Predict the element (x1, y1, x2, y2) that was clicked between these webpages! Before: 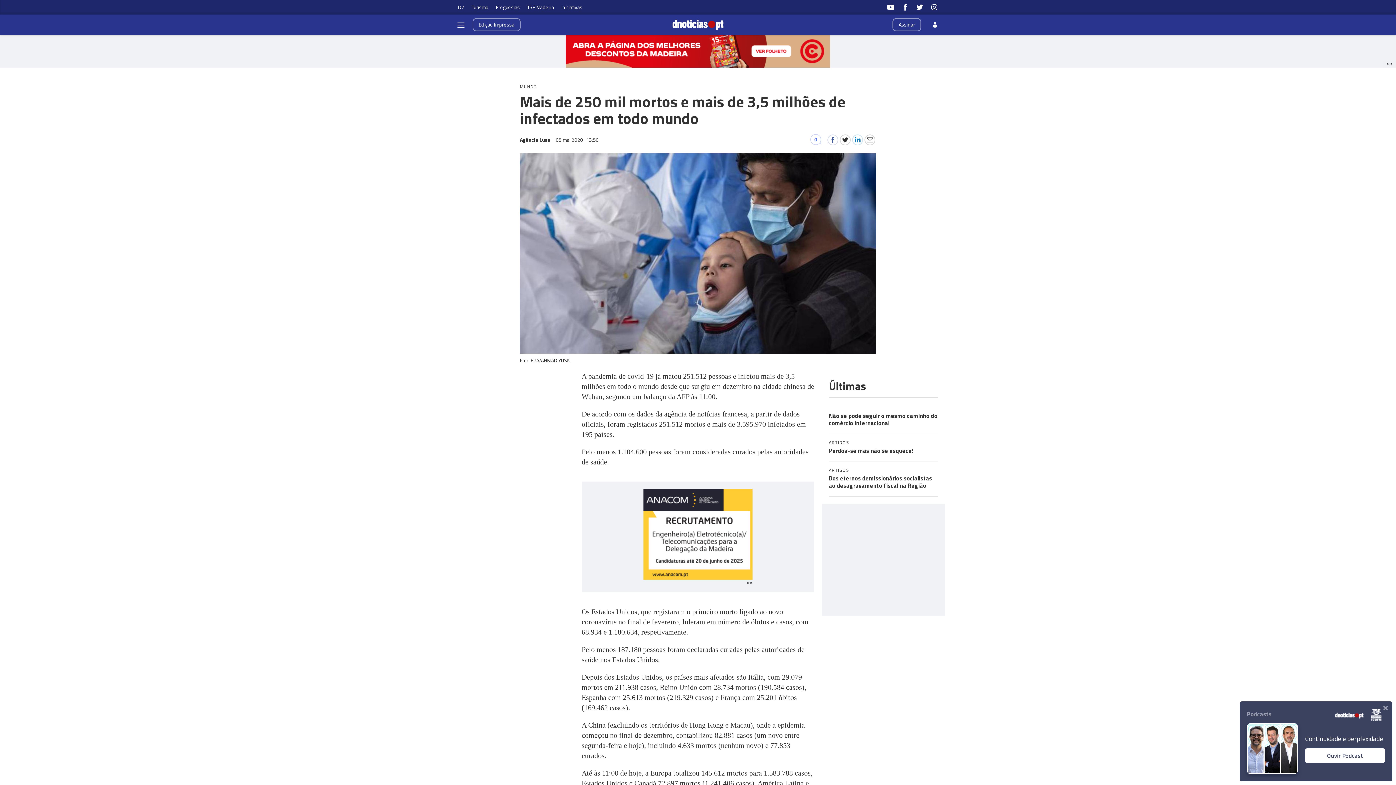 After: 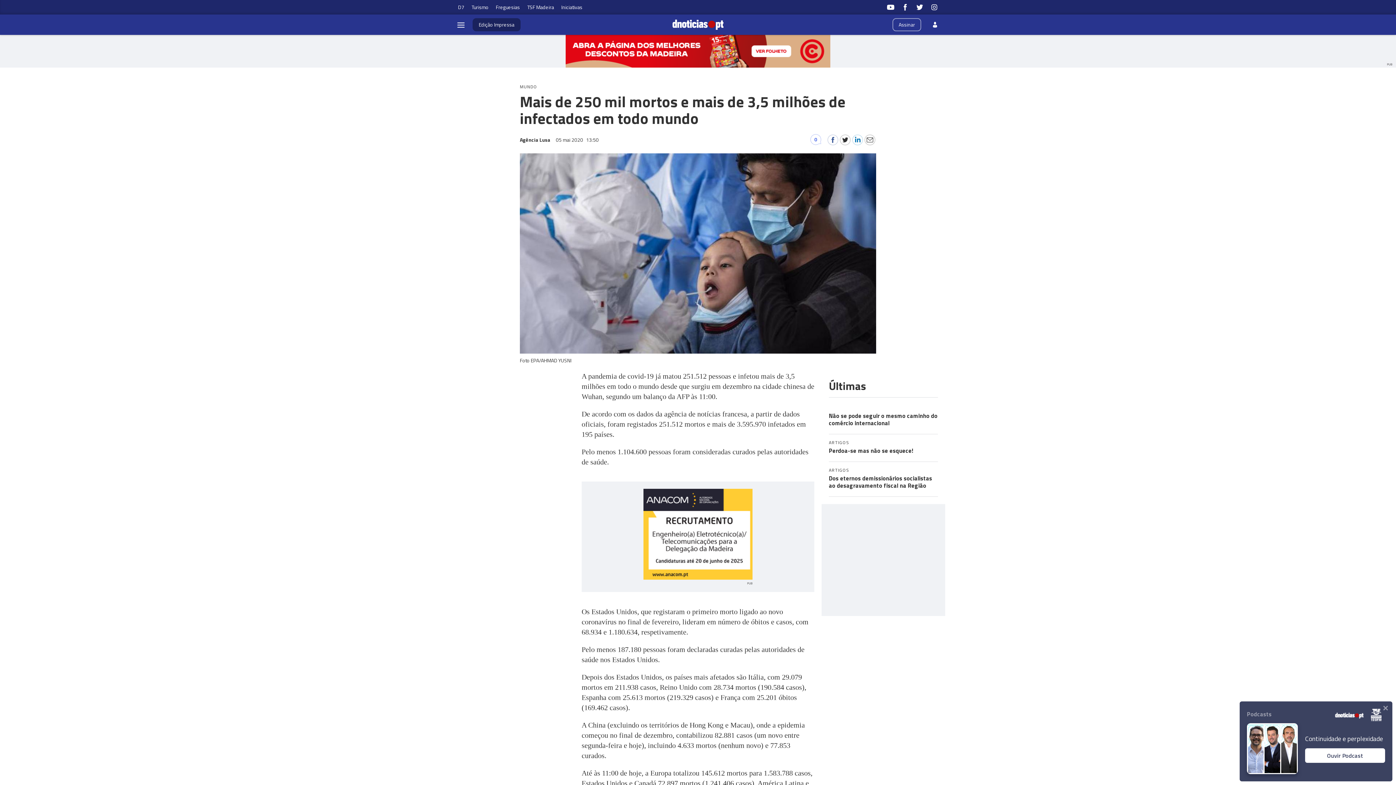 Action: bbox: (472, 18, 520, 31) label: Edição Impressa